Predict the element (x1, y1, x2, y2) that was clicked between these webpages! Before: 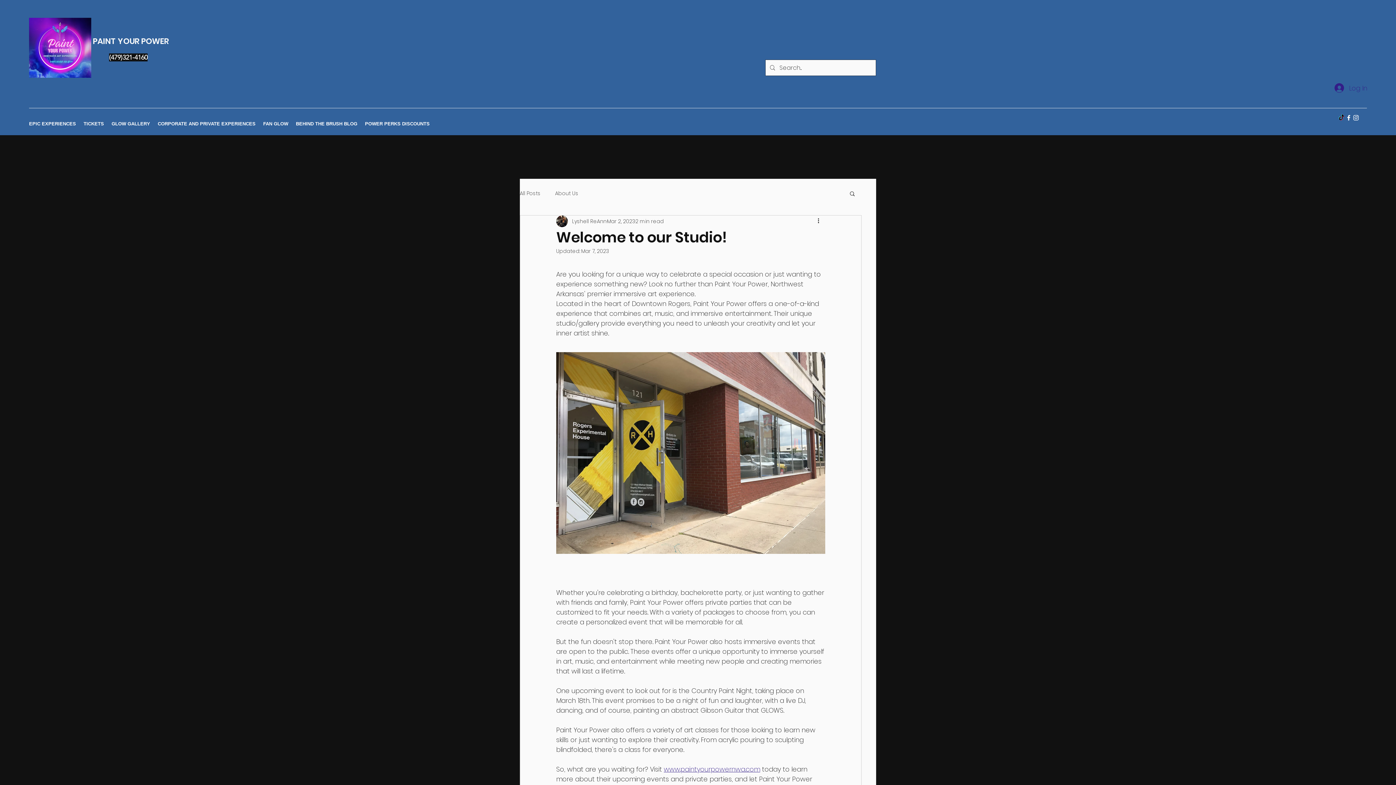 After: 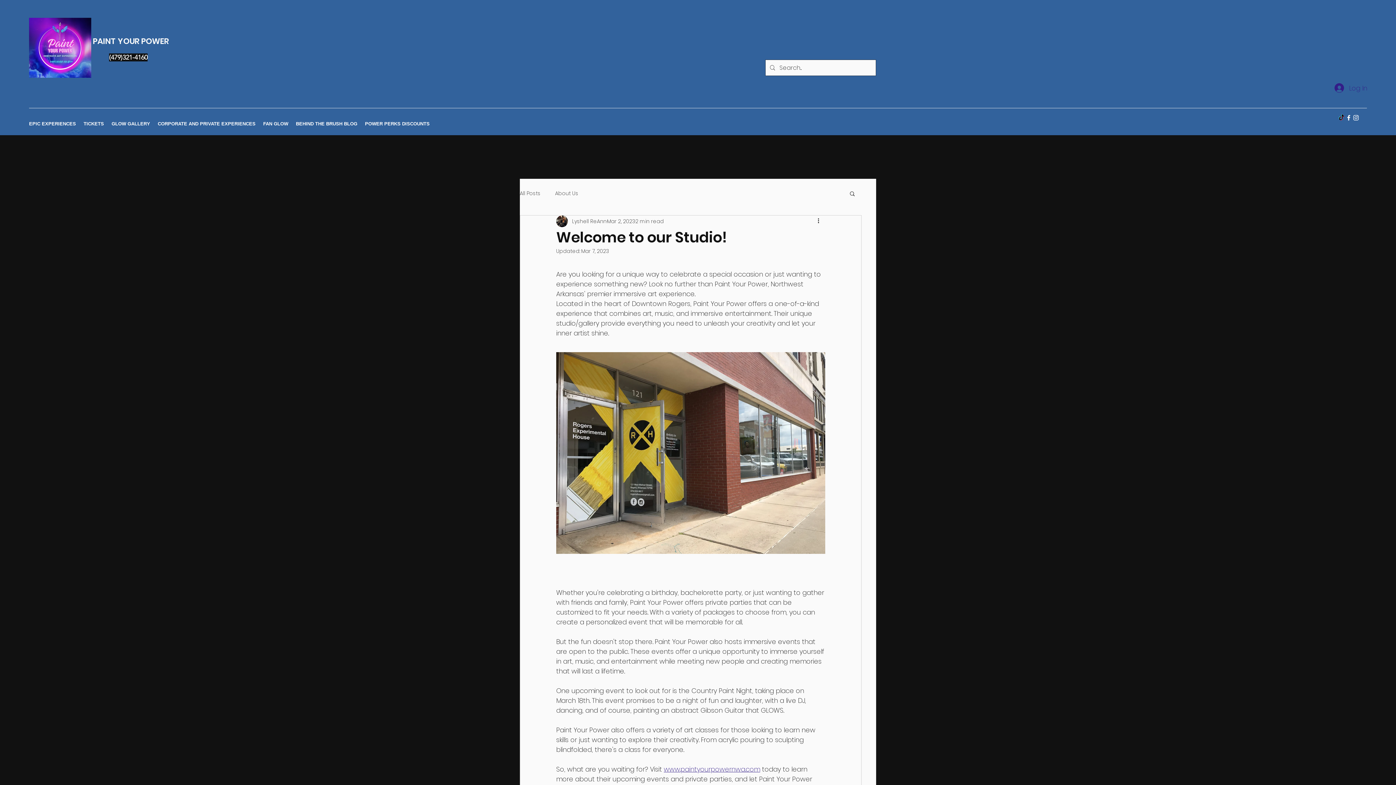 Action: bbox: (1345, 114, 1352, 121) label: Facebook